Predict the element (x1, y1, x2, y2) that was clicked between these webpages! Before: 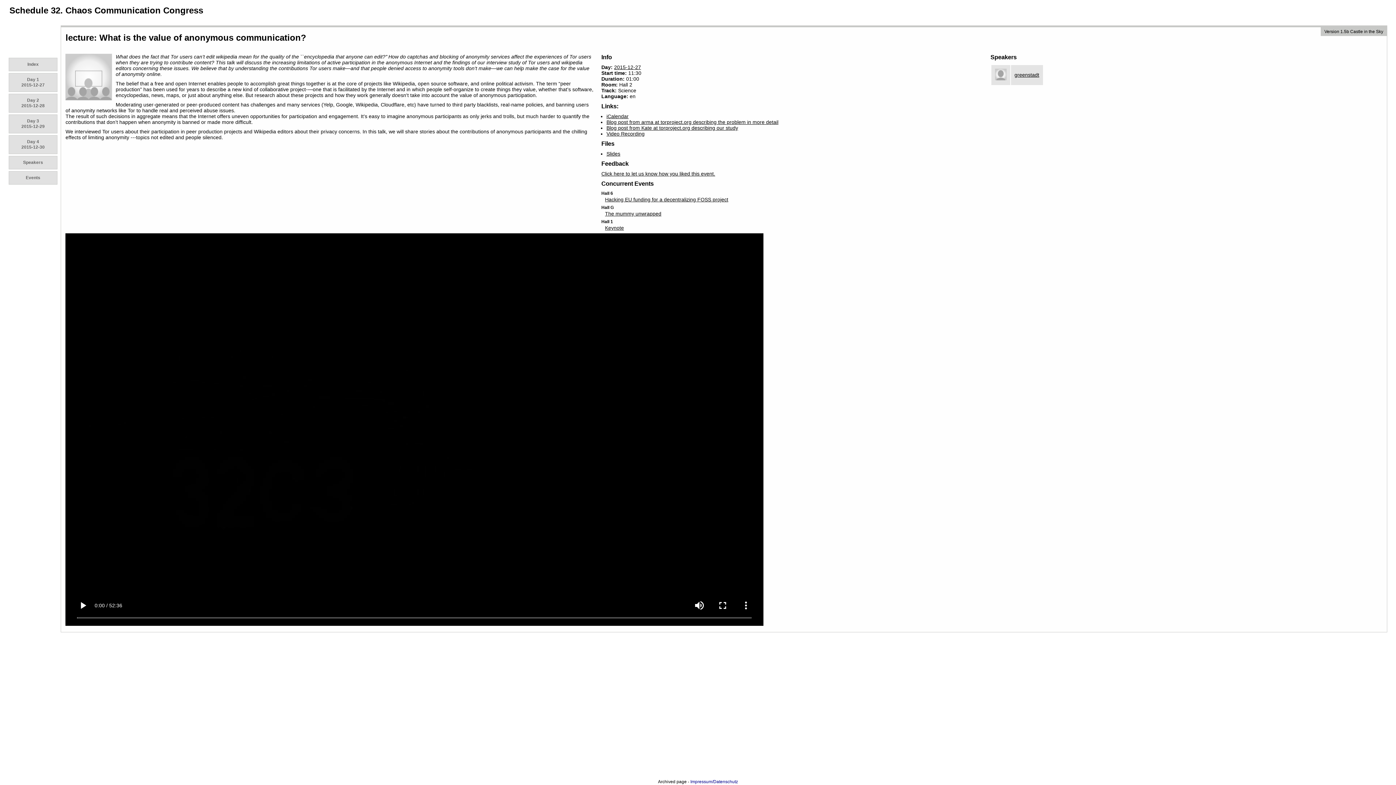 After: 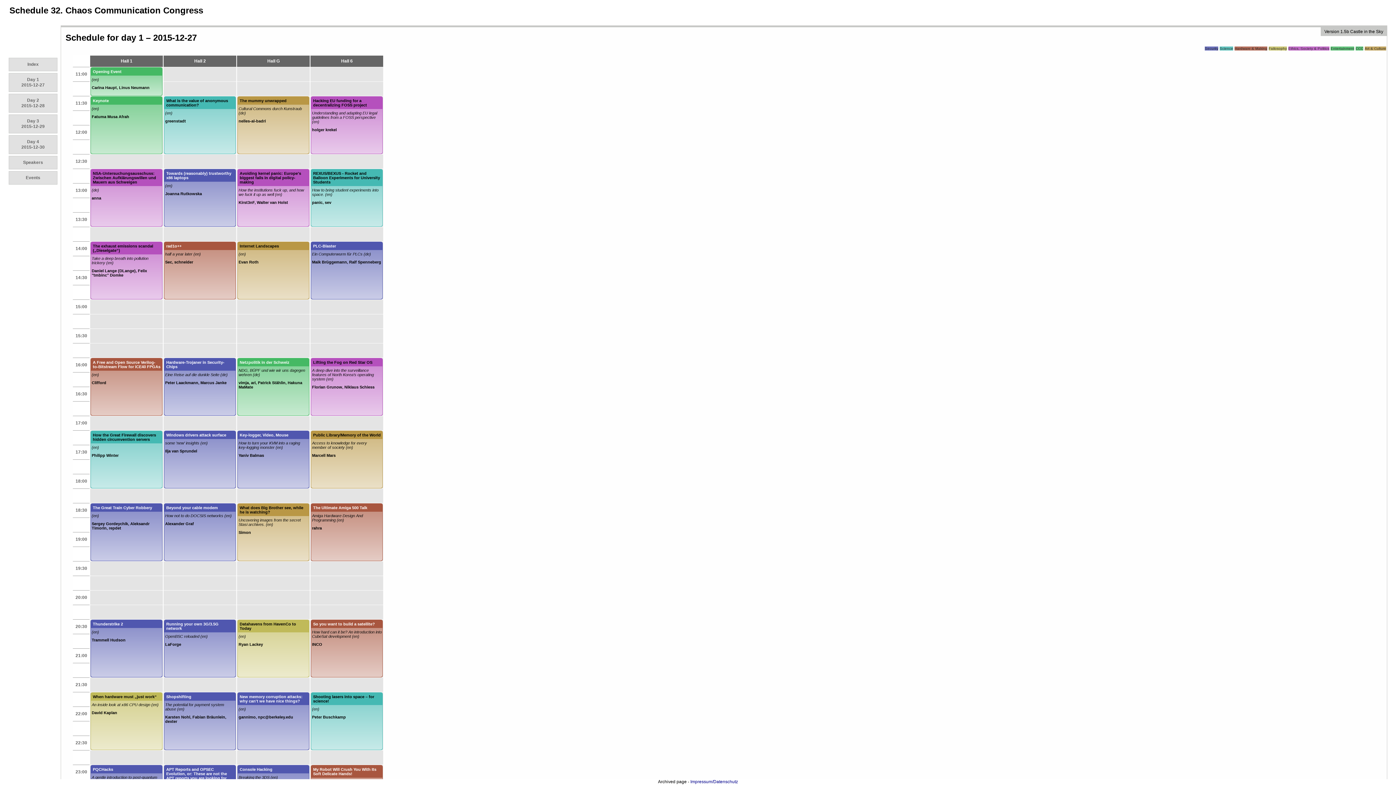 Action: bbox: (9, 73, 57, 91) label: Day 1
2015-12-27